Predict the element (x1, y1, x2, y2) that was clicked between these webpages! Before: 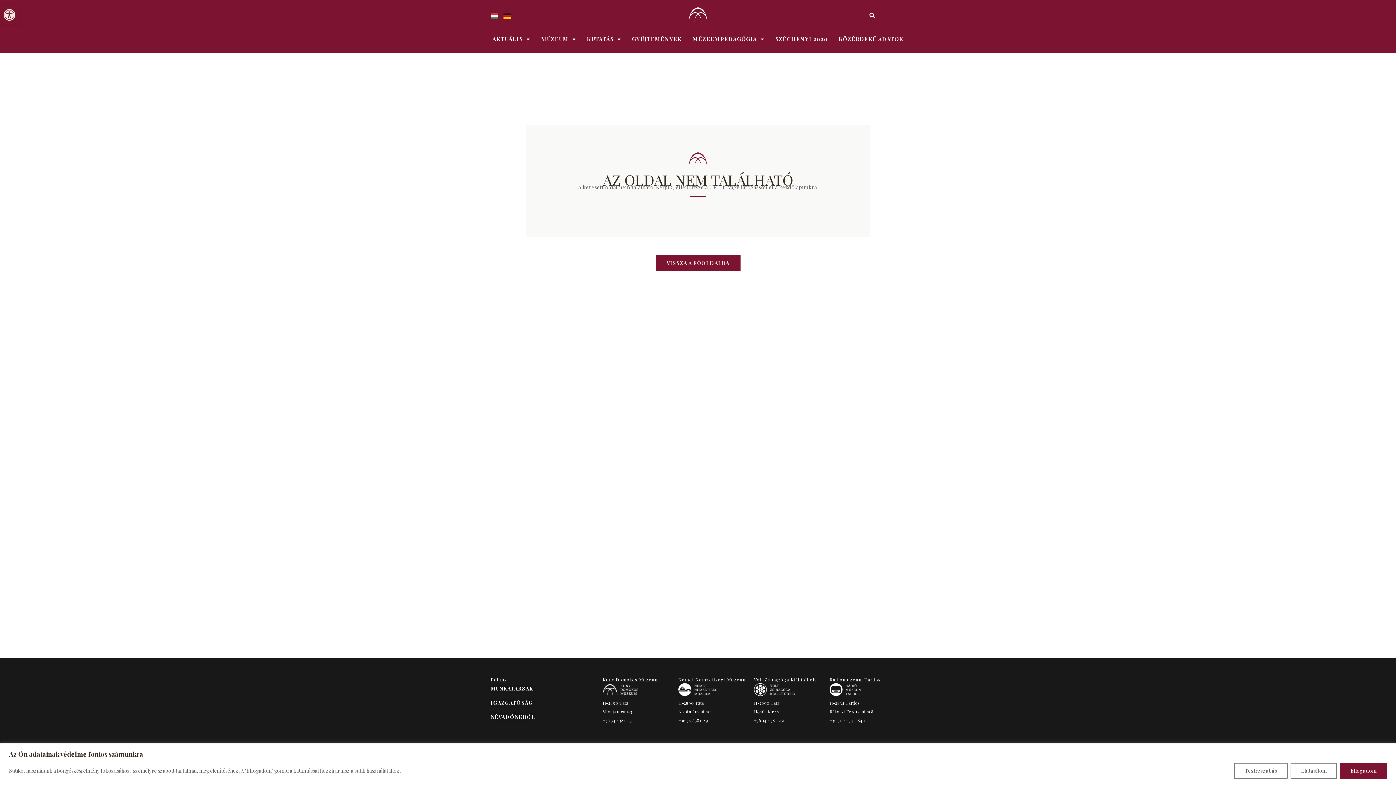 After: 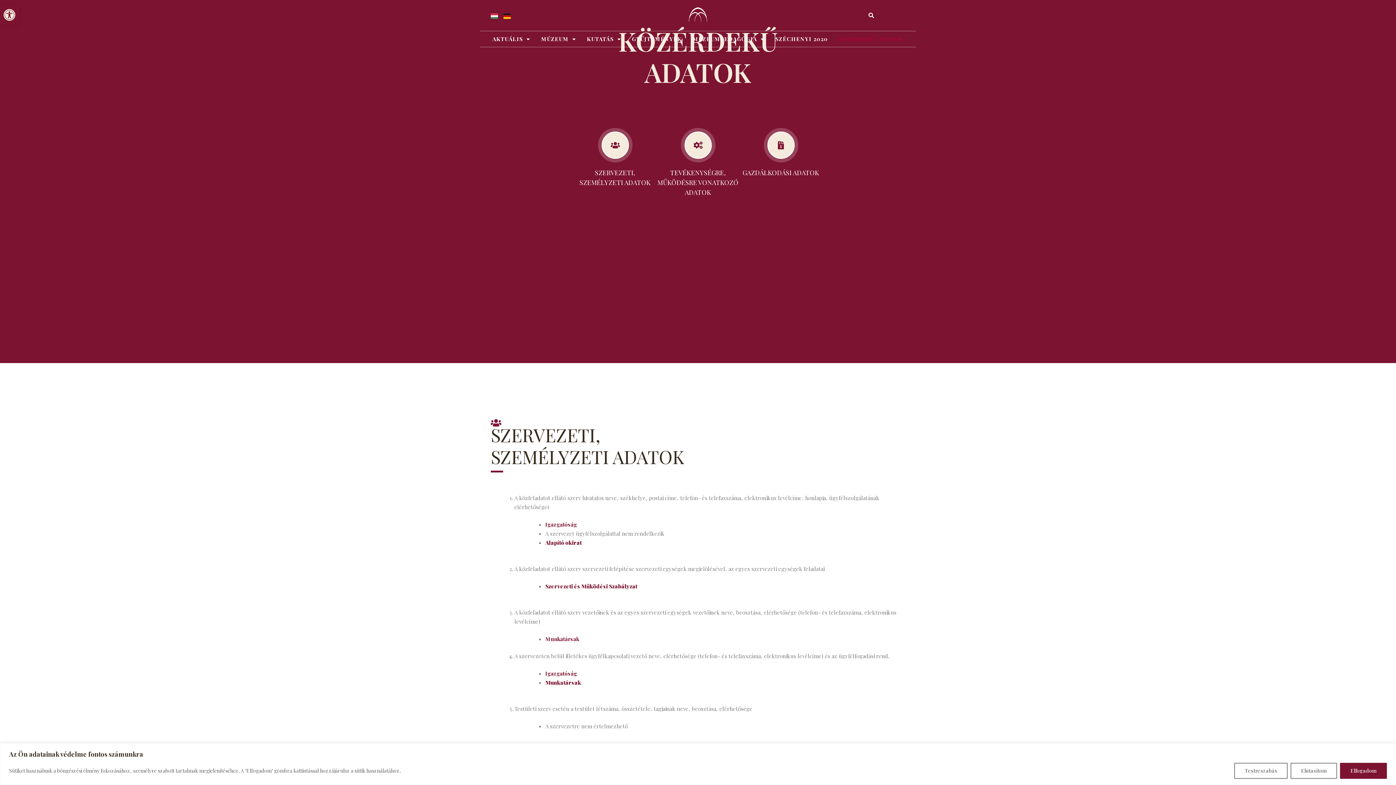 Action: bbox: (833, 30, 909, 47) label: KÖZÉRDEKŰ ADATOK